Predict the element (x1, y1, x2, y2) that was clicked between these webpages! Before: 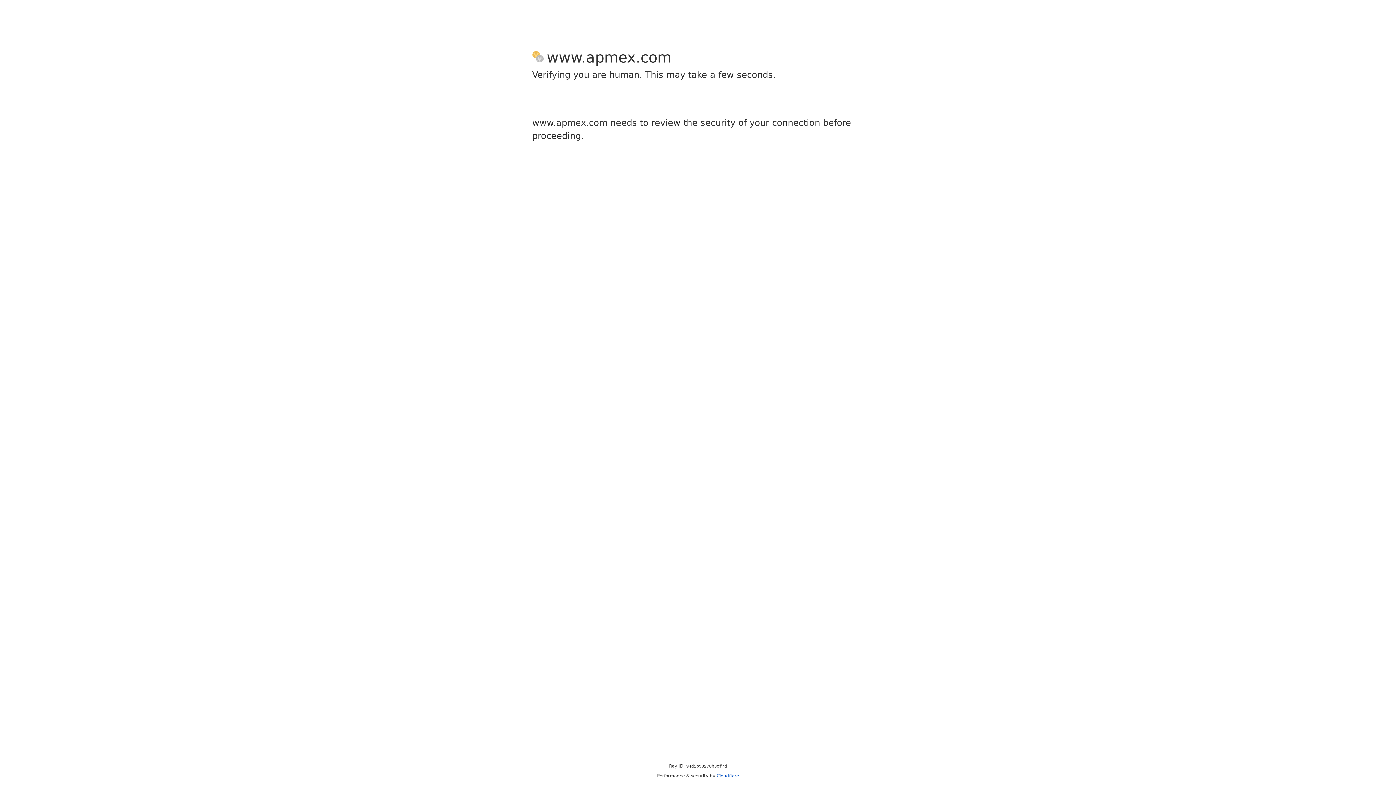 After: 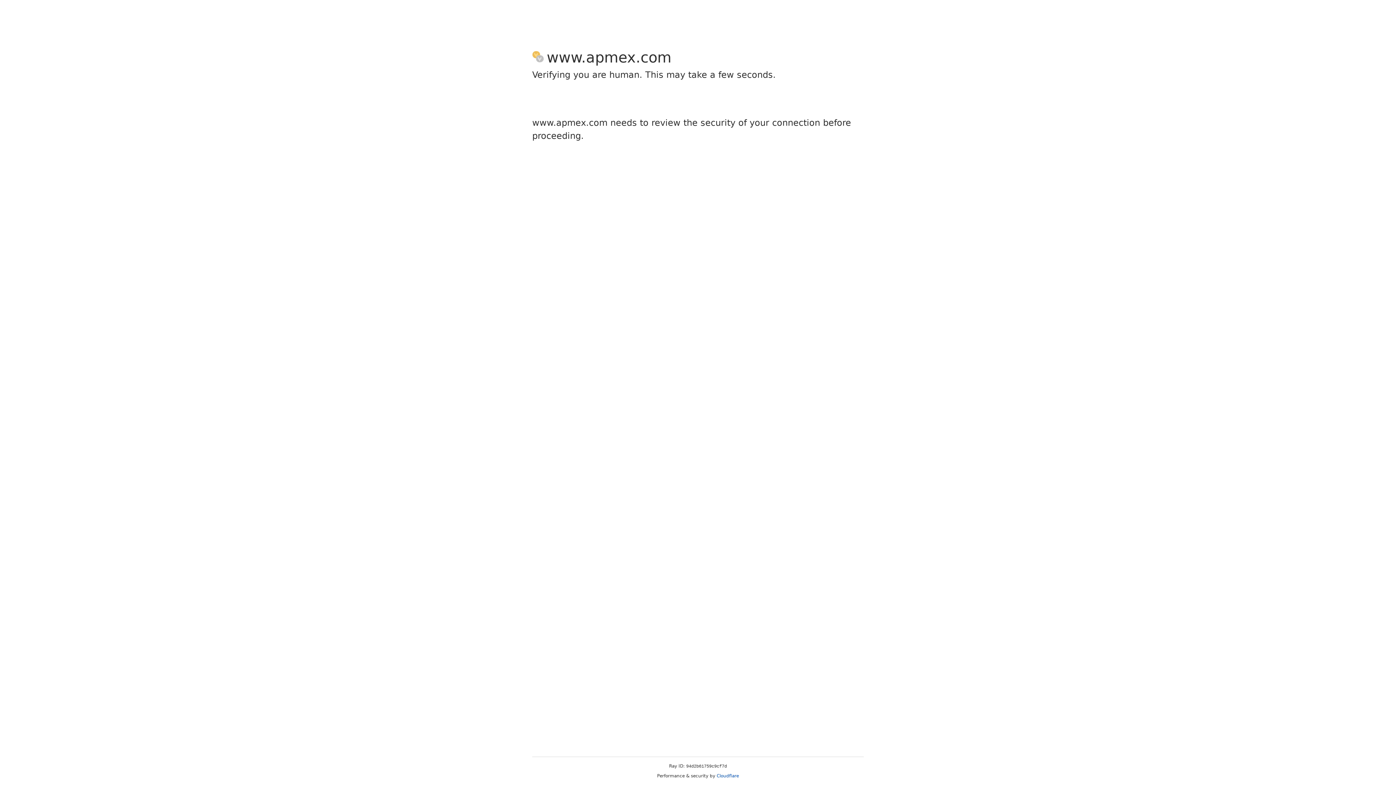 Action: label: Cloudflare bbox: (716, 773, 739, 778)